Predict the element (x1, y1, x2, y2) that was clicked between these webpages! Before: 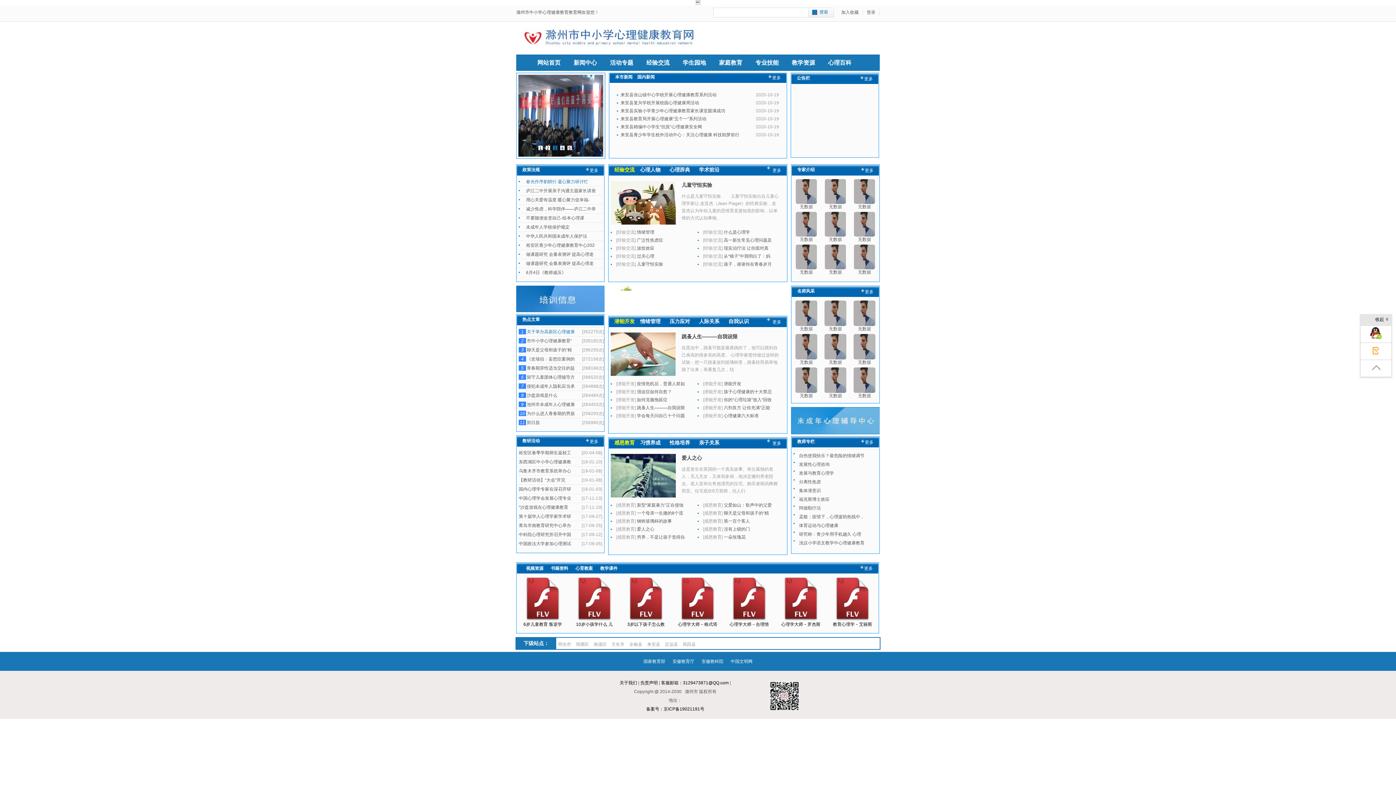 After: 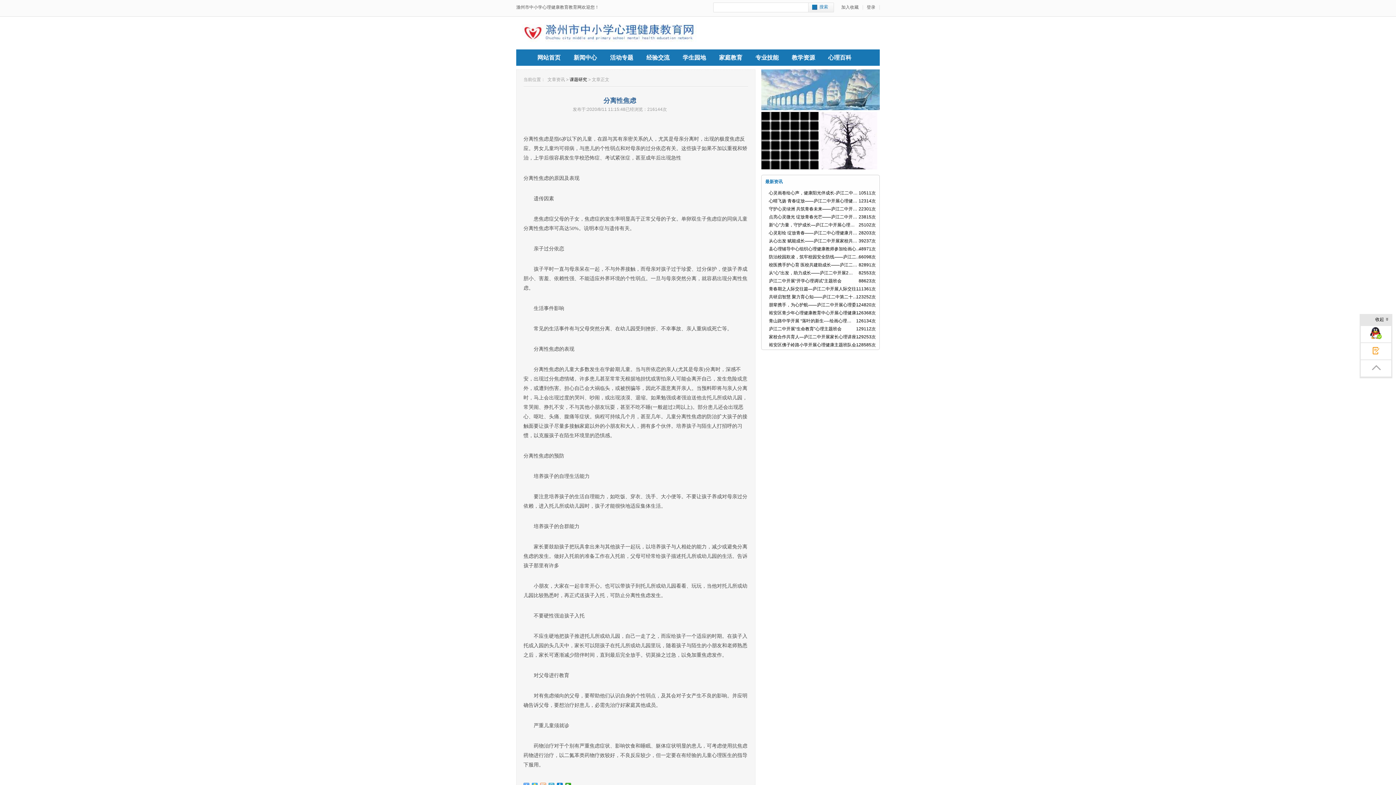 Action: bbox: (793, 477, 879, 486) label: 分离性焦虑